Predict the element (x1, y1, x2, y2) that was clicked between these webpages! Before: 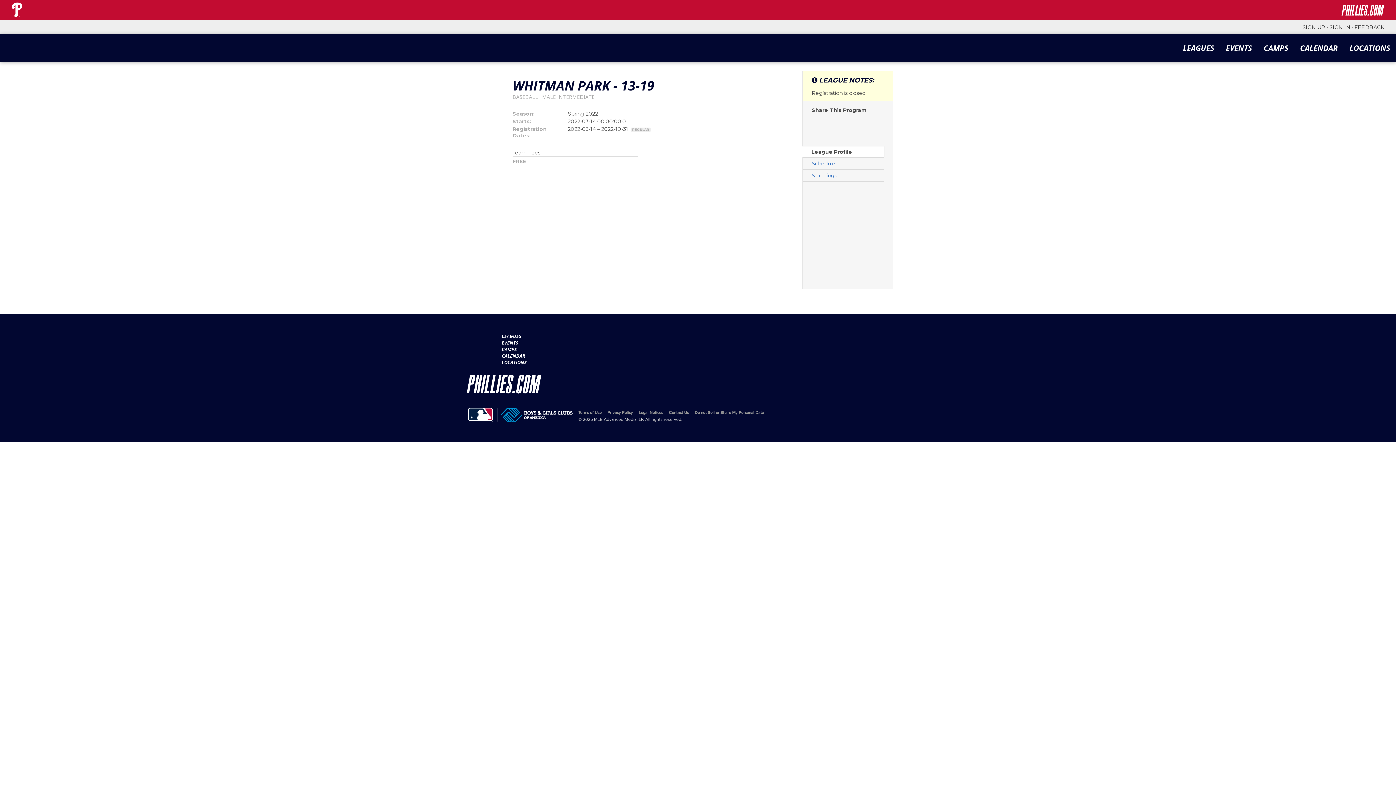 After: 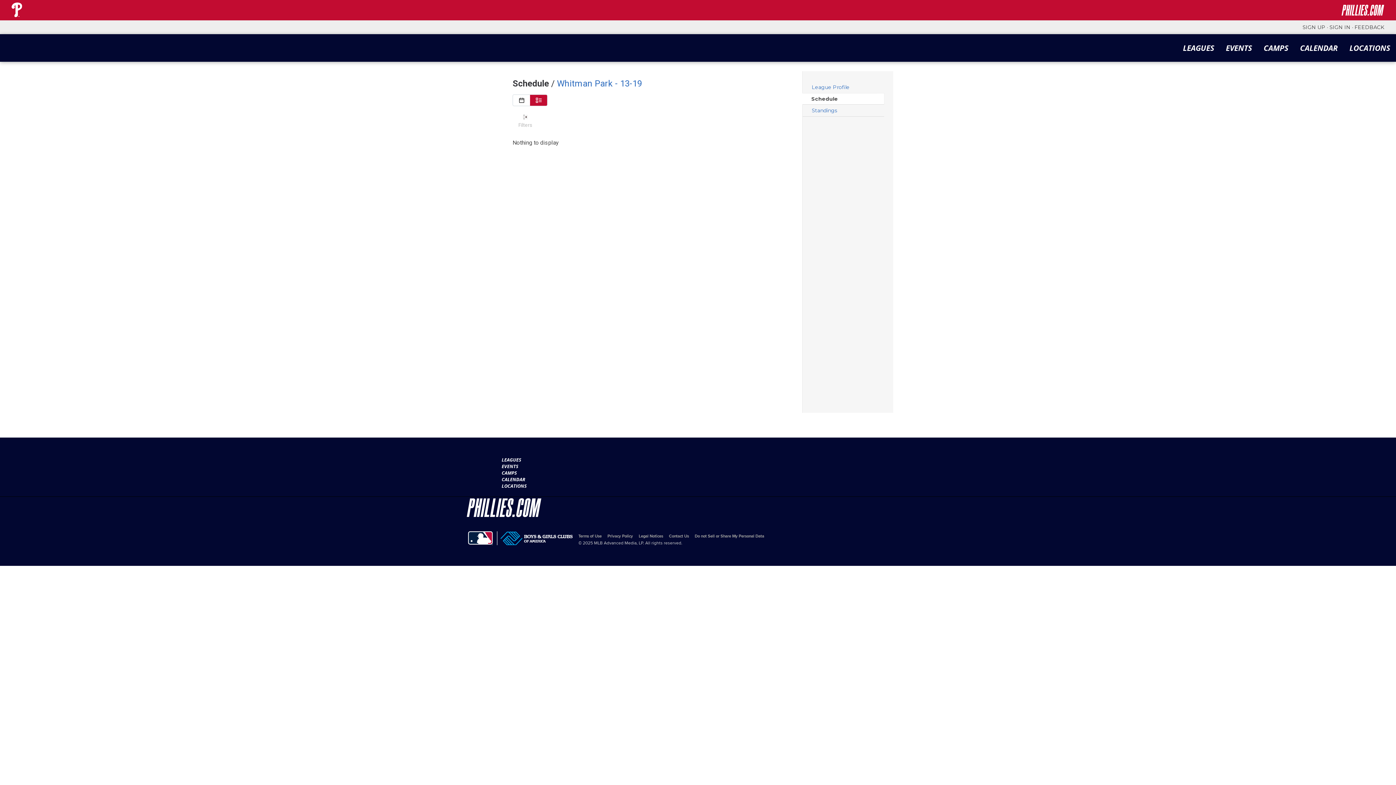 Action: label: Schedule bbox: (802, 158, 884, 169)